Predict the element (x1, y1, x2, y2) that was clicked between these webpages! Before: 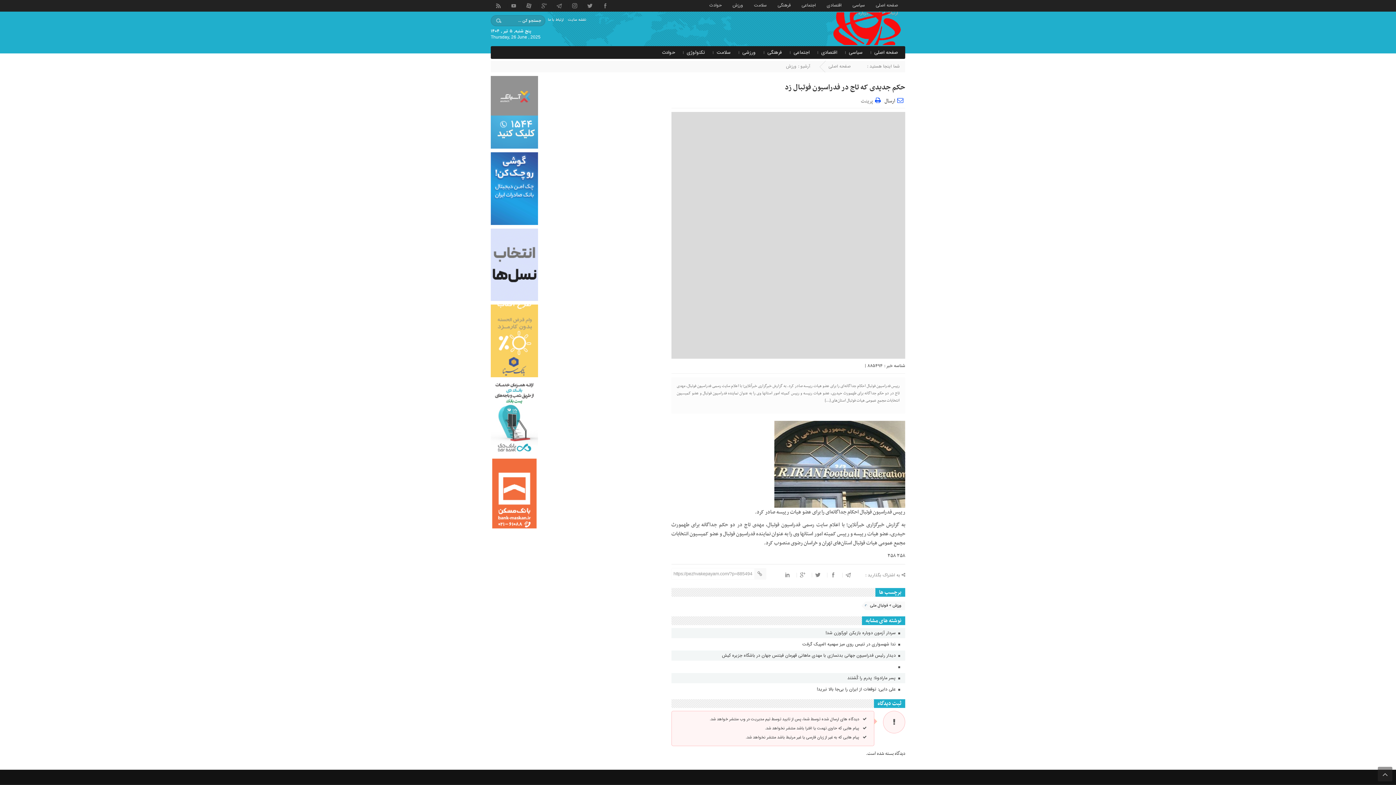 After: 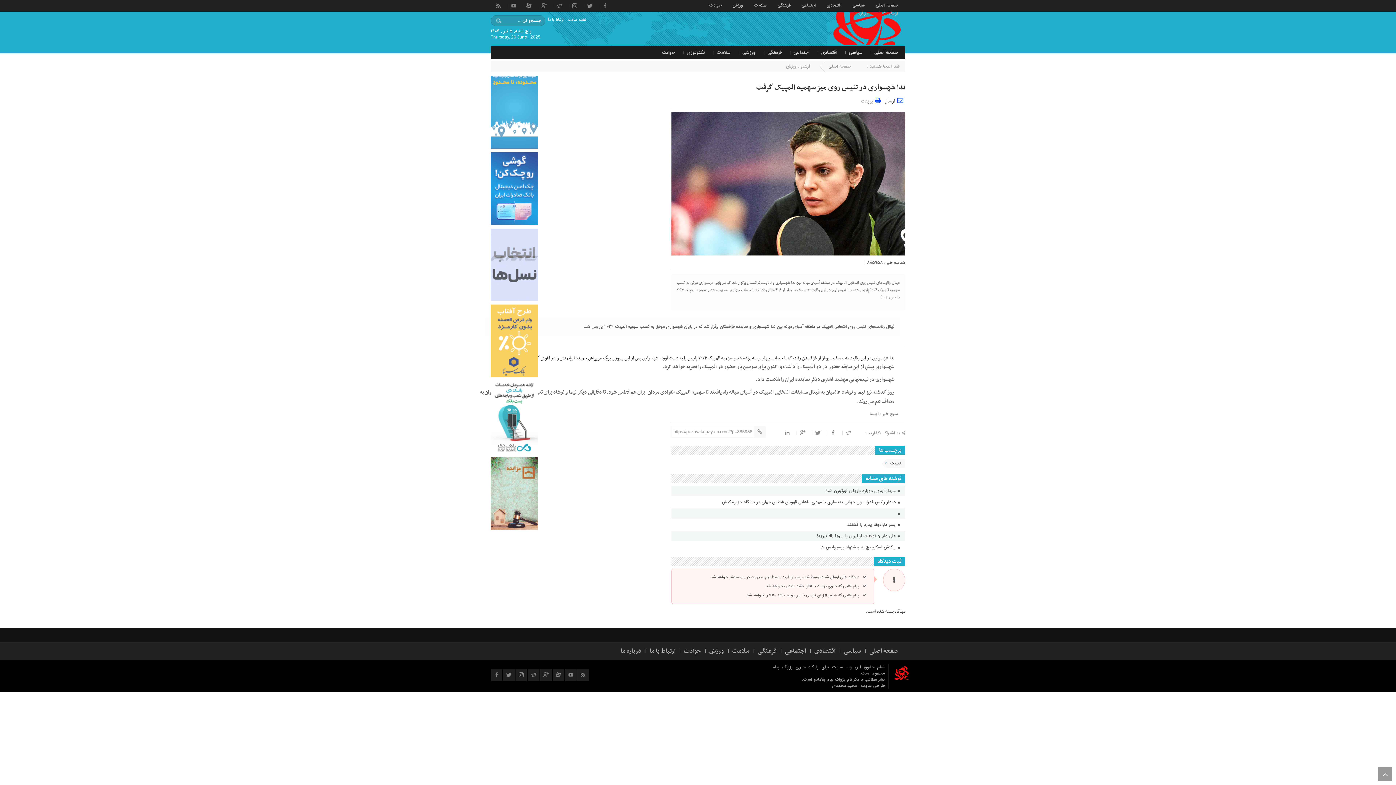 Action: bbox: (802, 640, 902, 649) label:  ندا شهسواری در تنیس‌ روی‌ میز سهمیه المپیک گرفت